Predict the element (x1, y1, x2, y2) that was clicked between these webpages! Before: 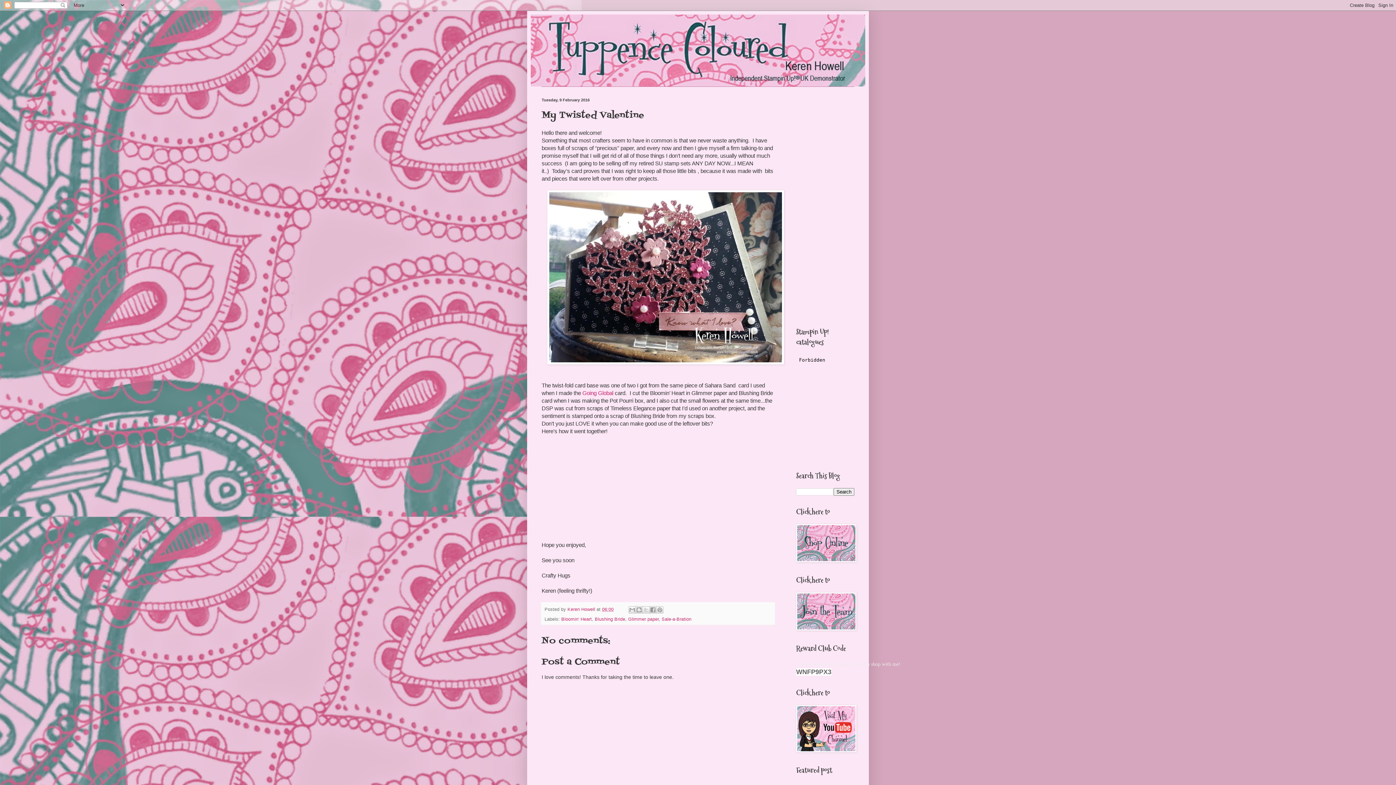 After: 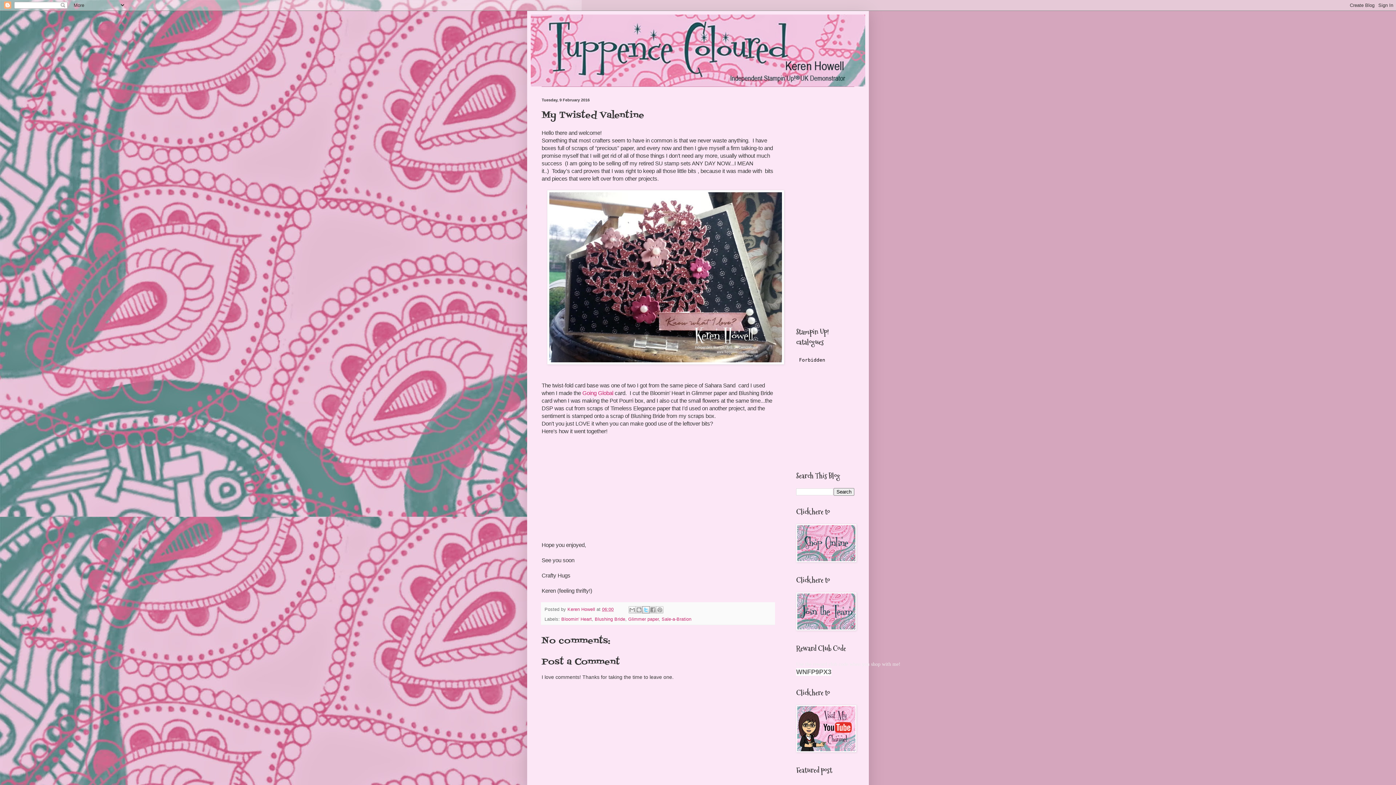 Action: label: Share to X bbox: (642, 606, 649, 613)